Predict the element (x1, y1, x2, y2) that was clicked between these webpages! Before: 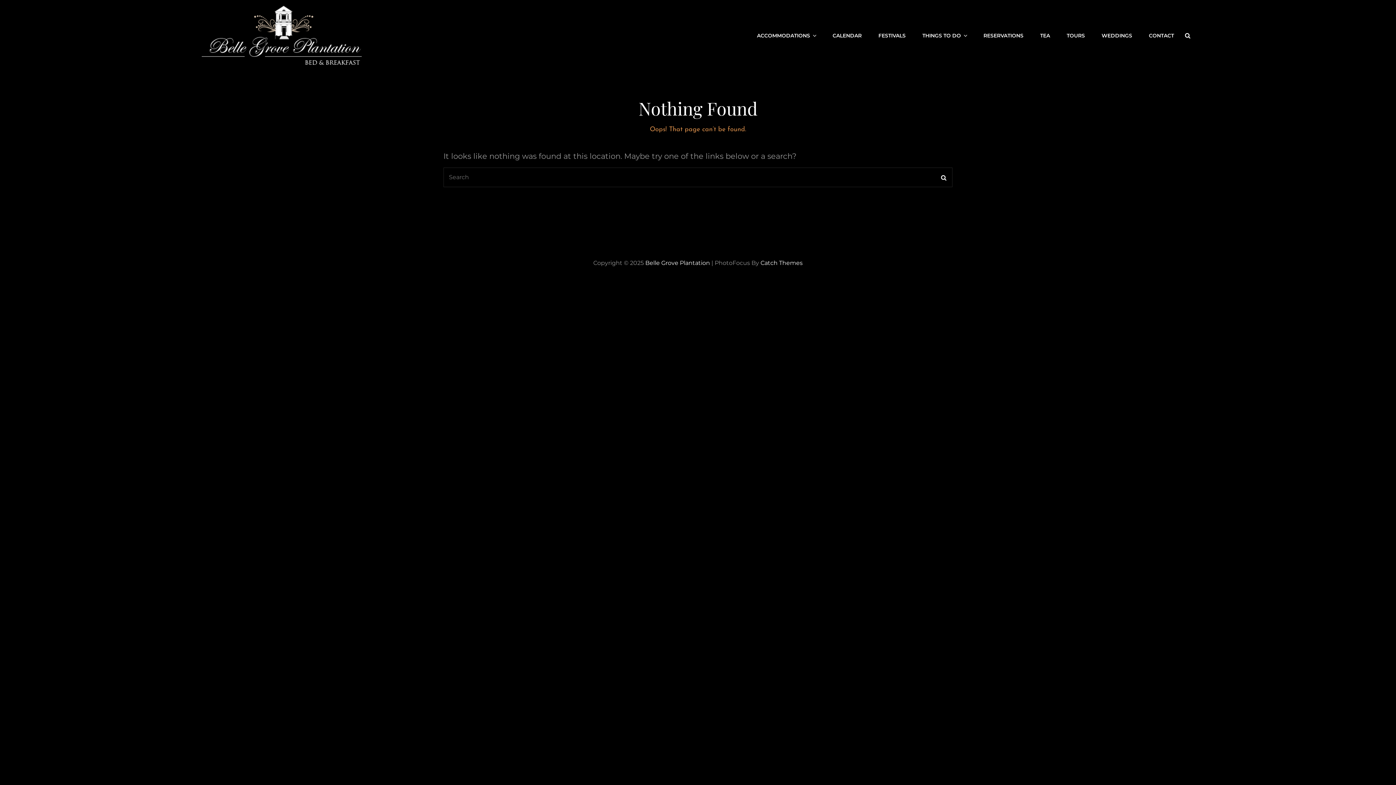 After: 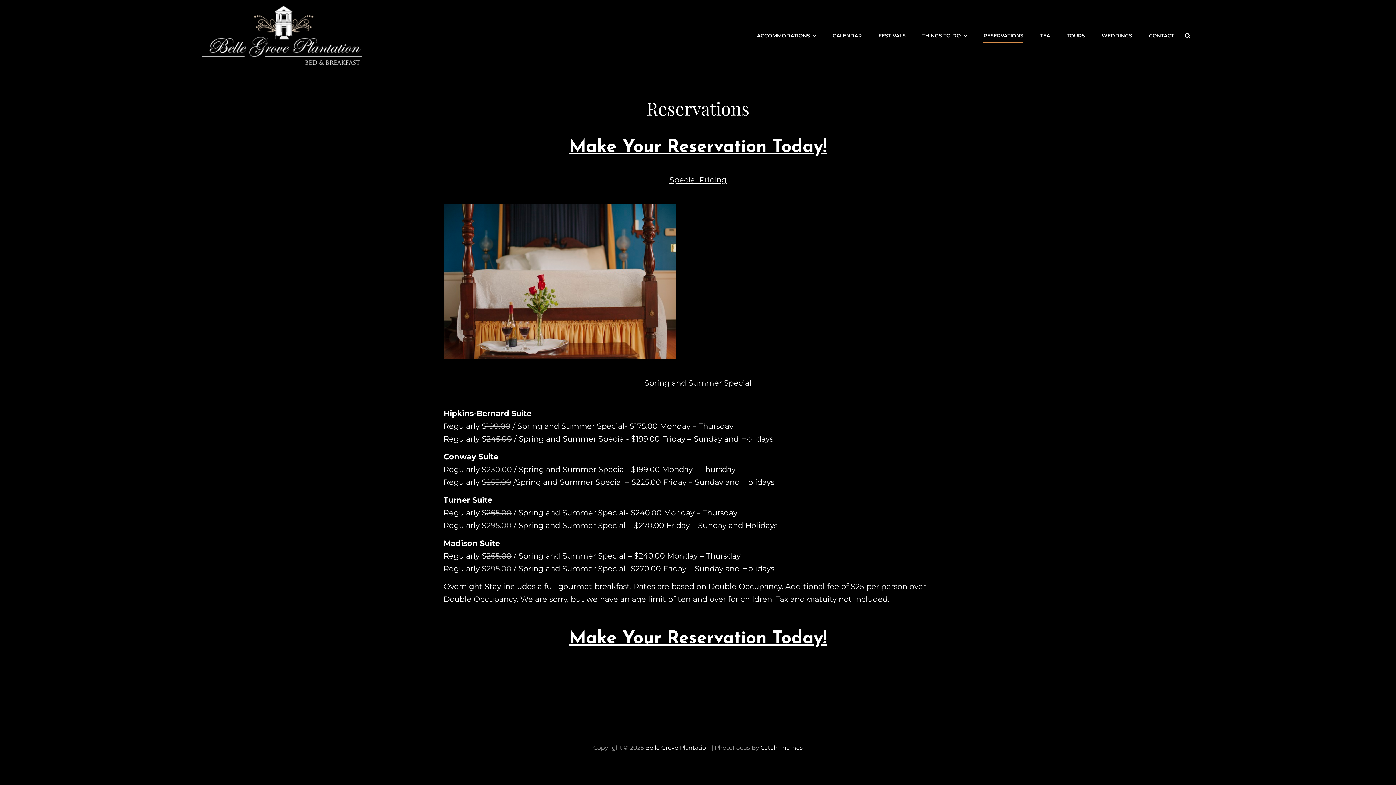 Action: bbox: (976, 25, 1031, 45) label: RESERVATIONS